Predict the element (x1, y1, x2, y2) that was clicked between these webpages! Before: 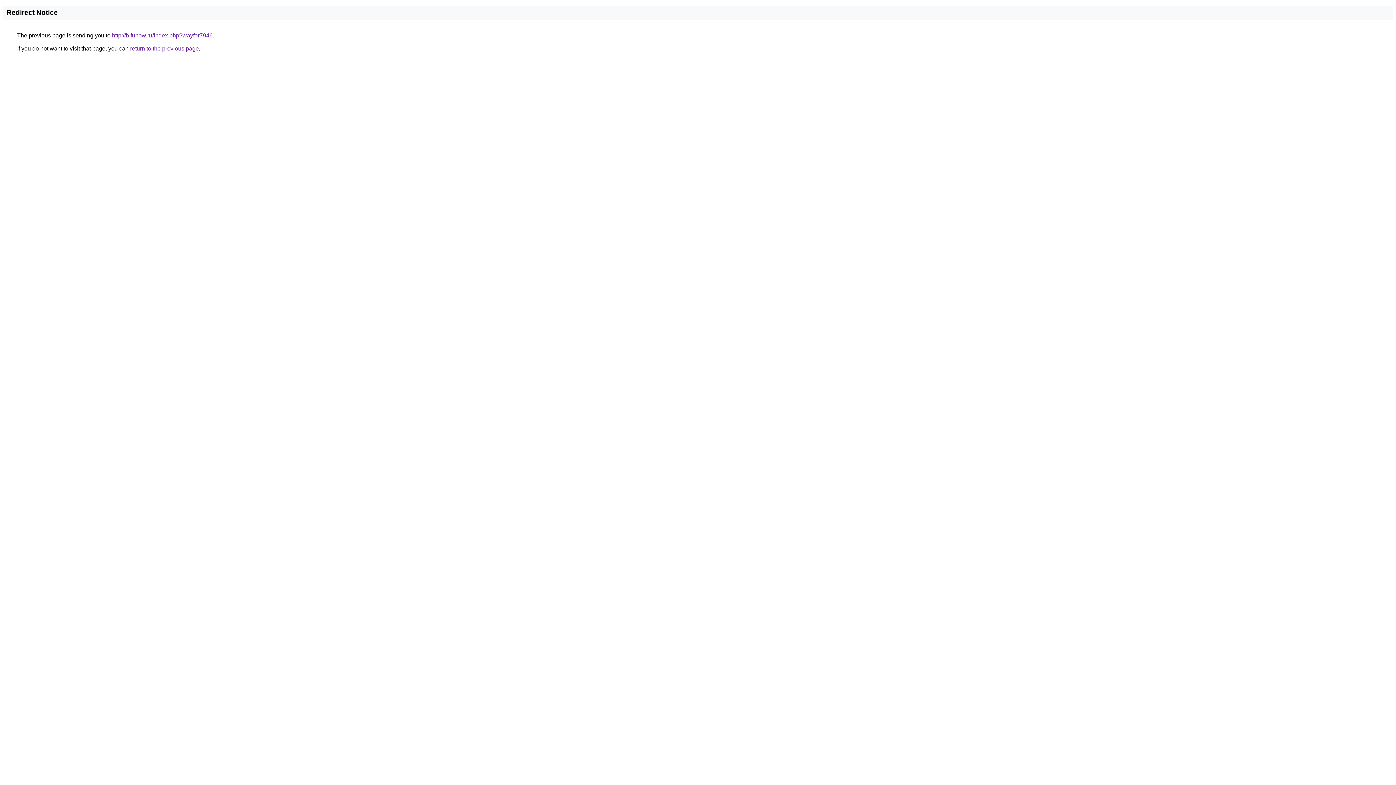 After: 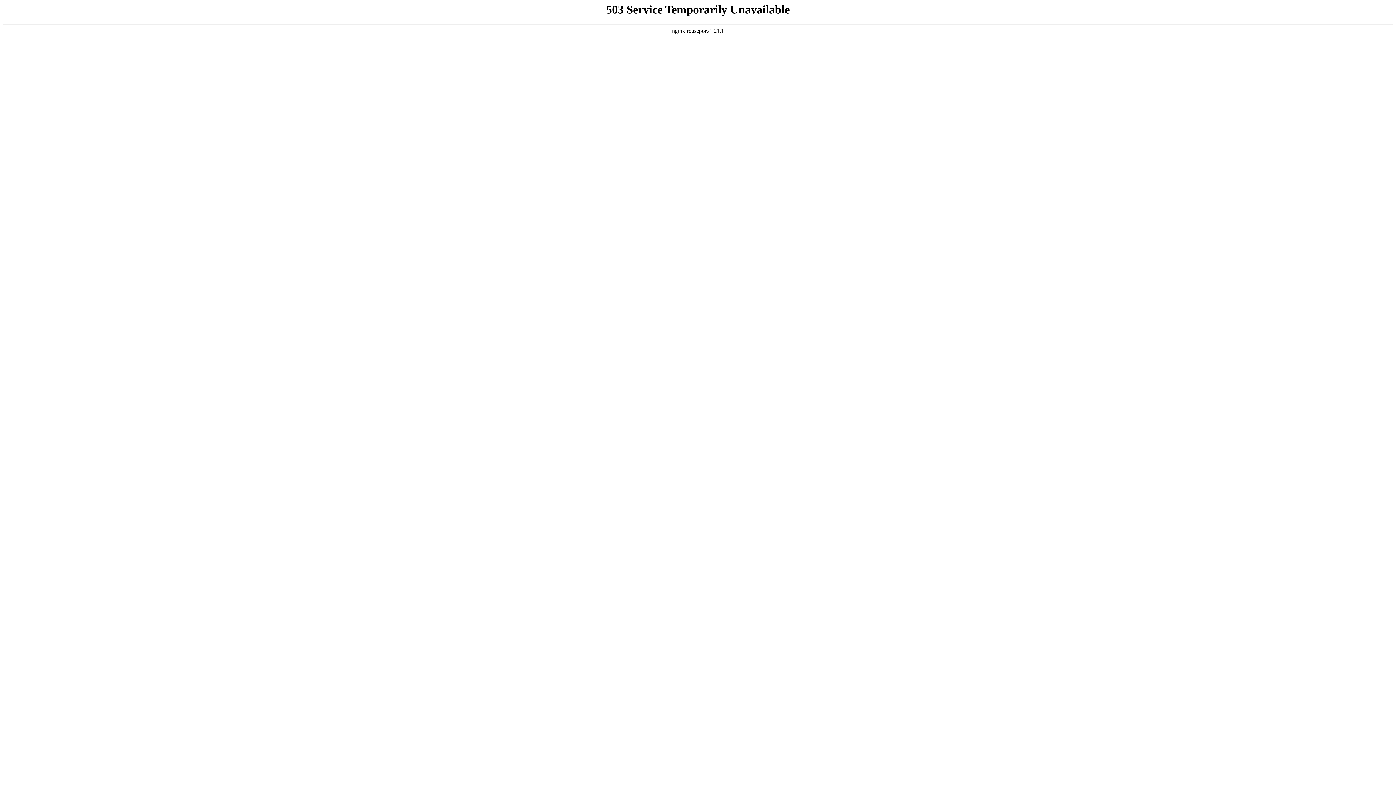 Action: label: http://b.funow.ru/index.php?wayfor7946 bbox: (112, 32, 212, 38)